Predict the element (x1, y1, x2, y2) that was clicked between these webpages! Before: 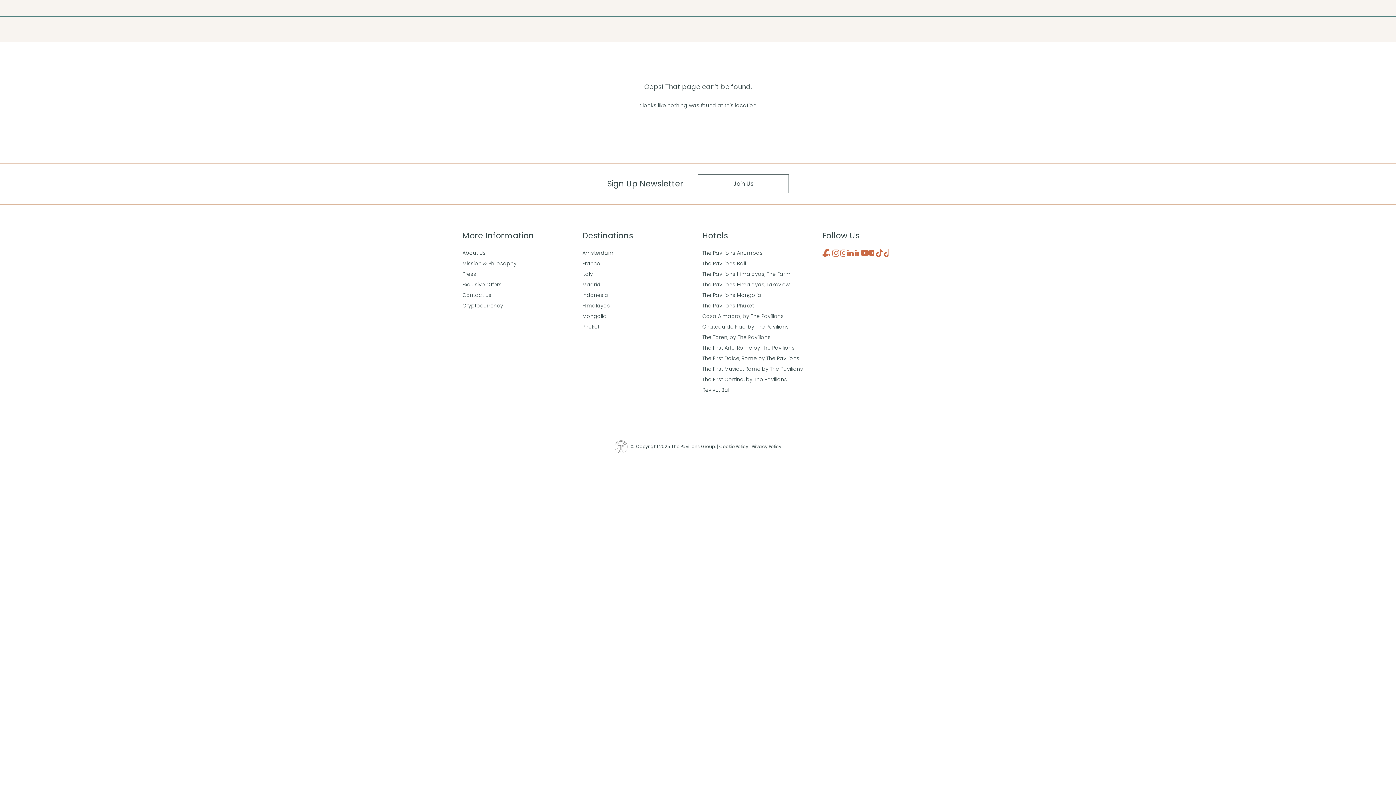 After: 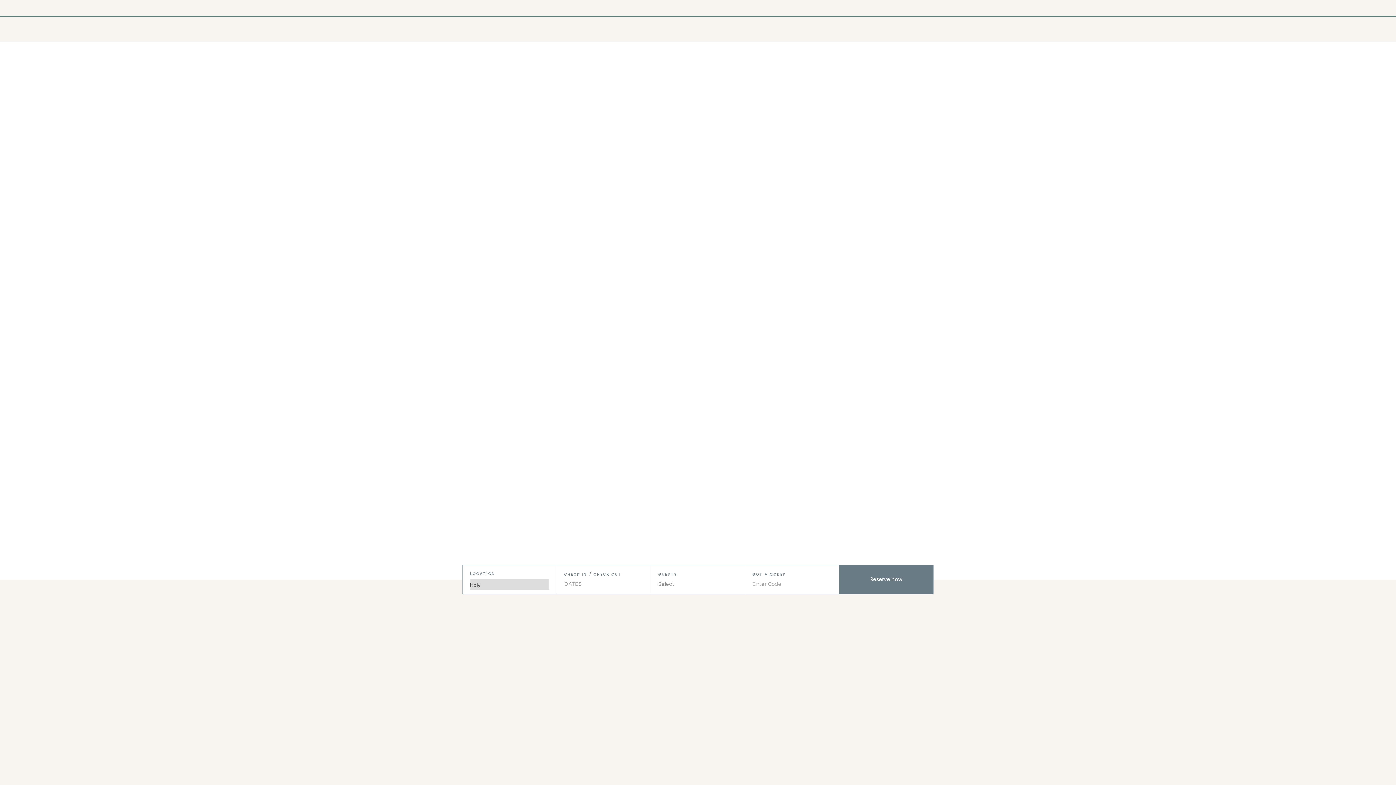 Action: bbox: (702, 376, 787, 383) label: The First Cortina, by The Pavilions